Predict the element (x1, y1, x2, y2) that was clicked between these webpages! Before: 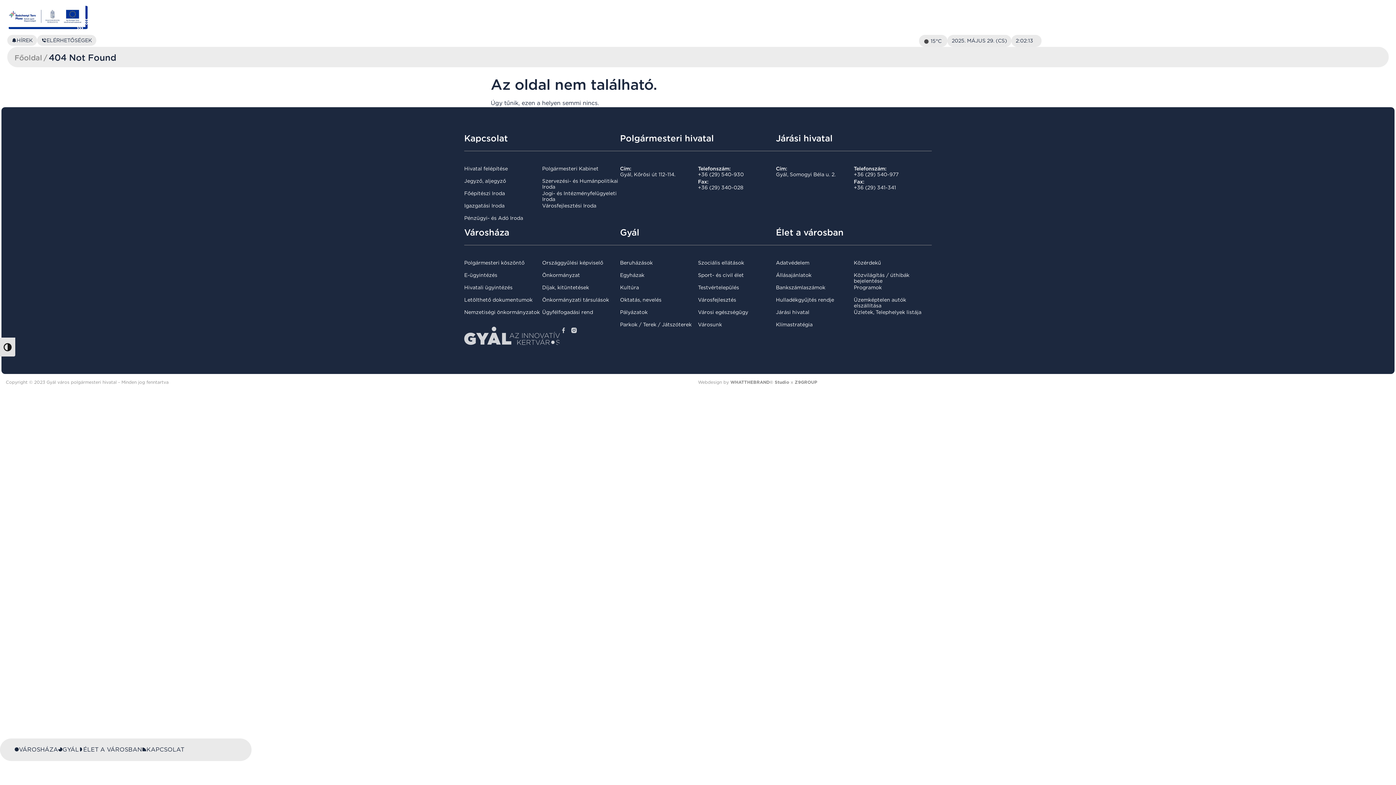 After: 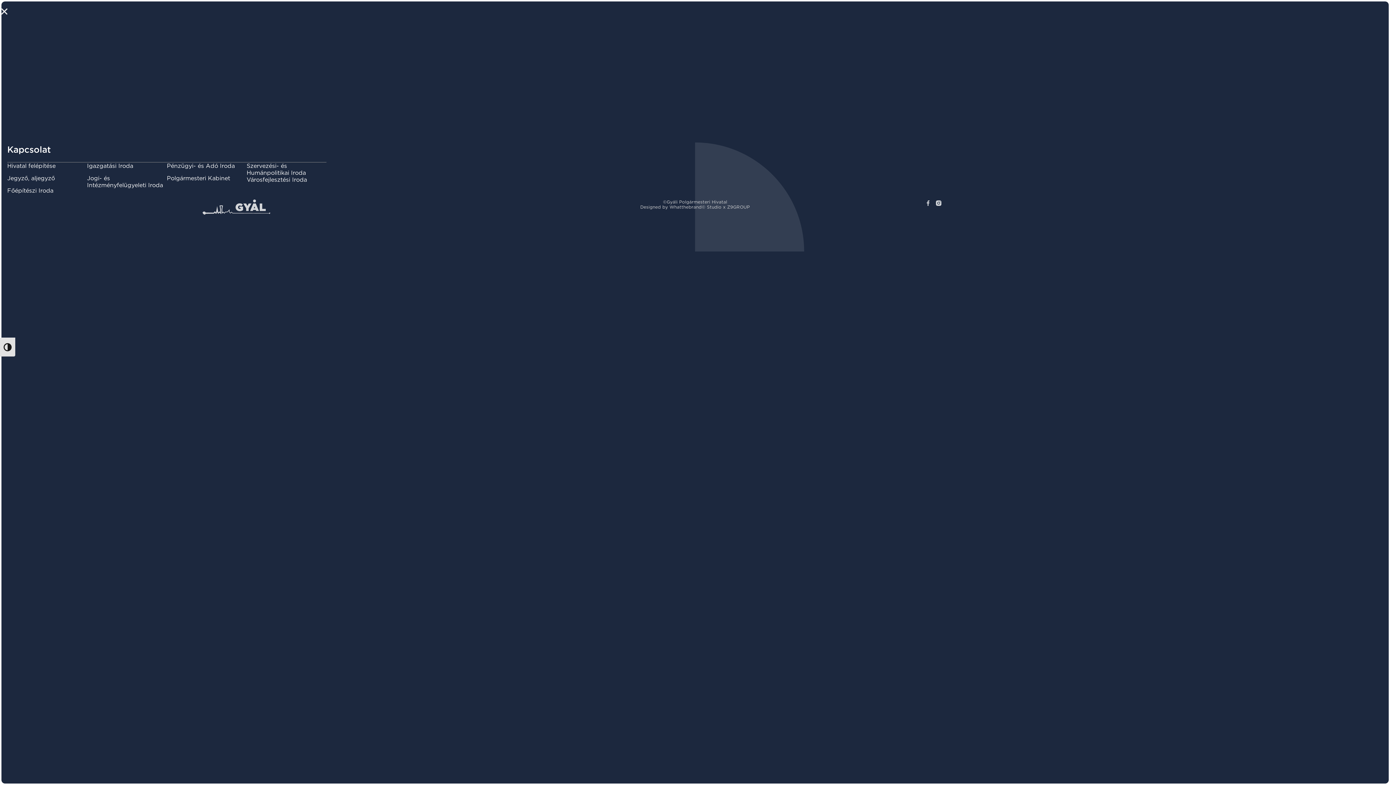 Action: label: KAPCSOLAT bbox: (142, 746, 184, 753)